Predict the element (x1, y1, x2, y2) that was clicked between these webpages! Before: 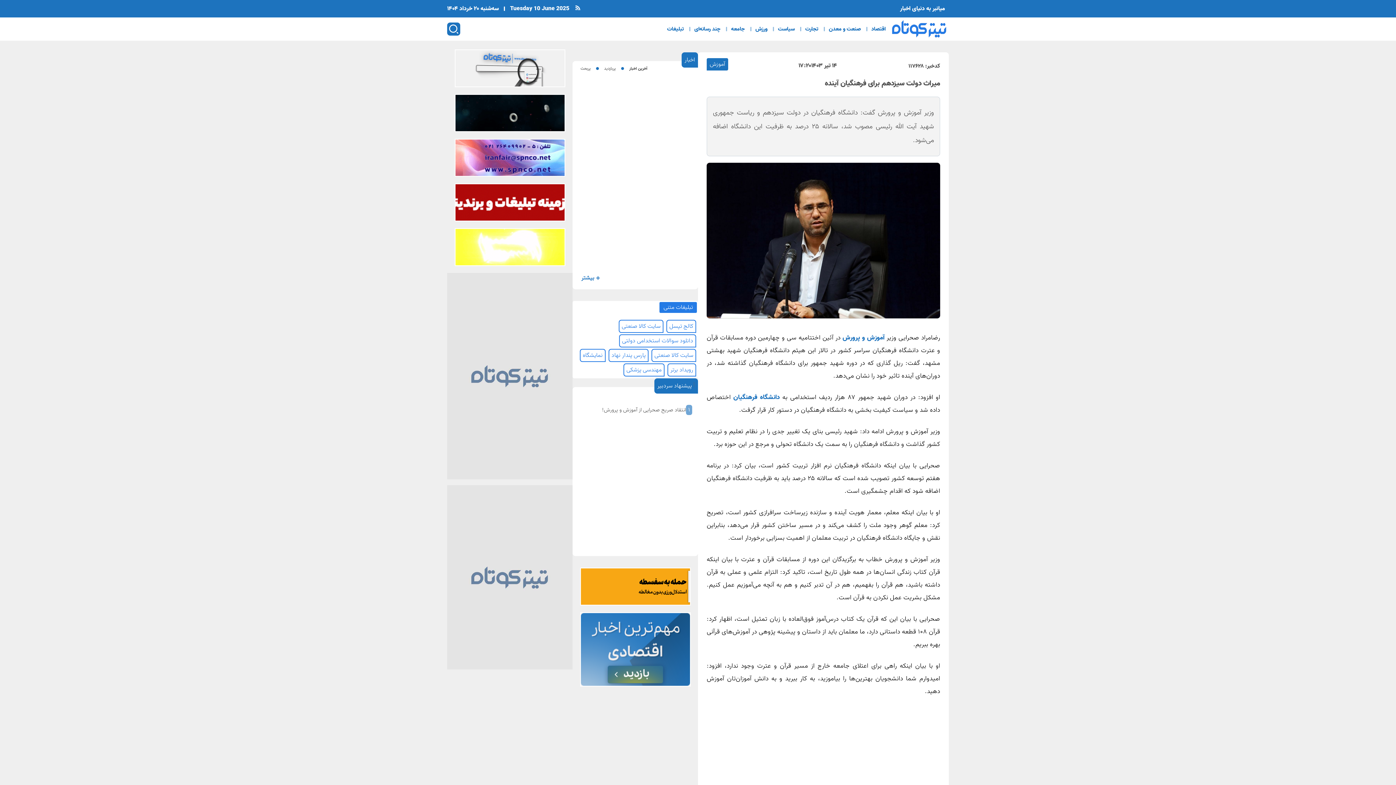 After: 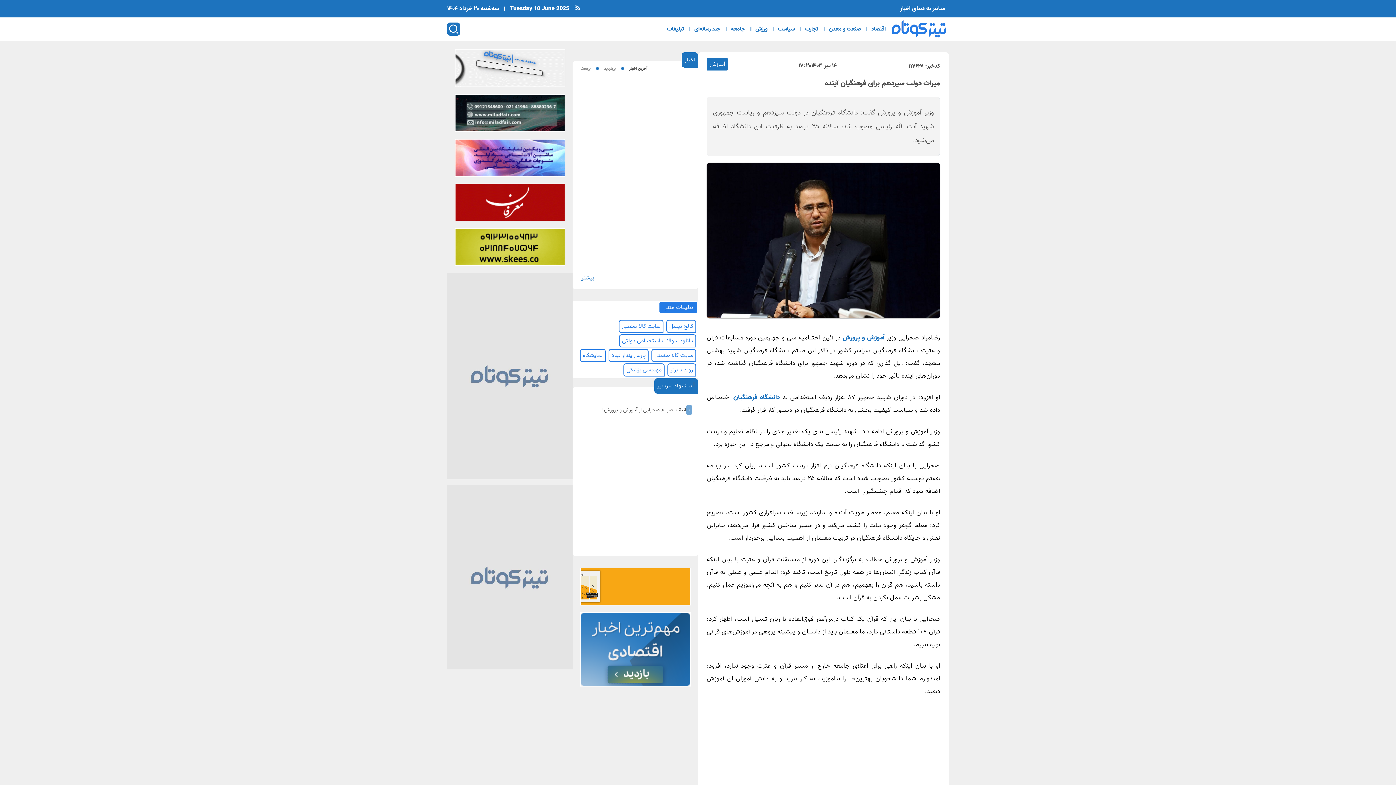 Action: bbox: (580, 349, 605, 362) label: نمایشگاه